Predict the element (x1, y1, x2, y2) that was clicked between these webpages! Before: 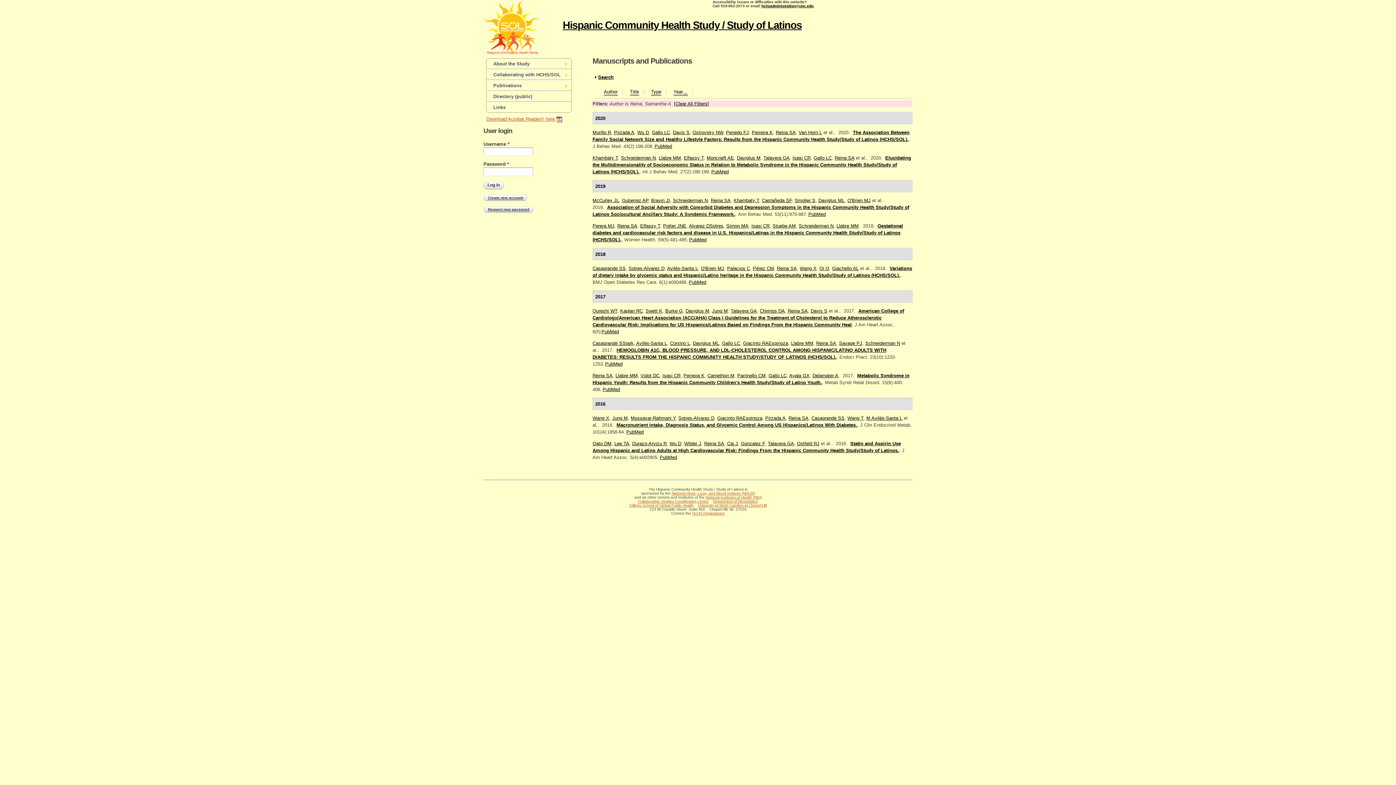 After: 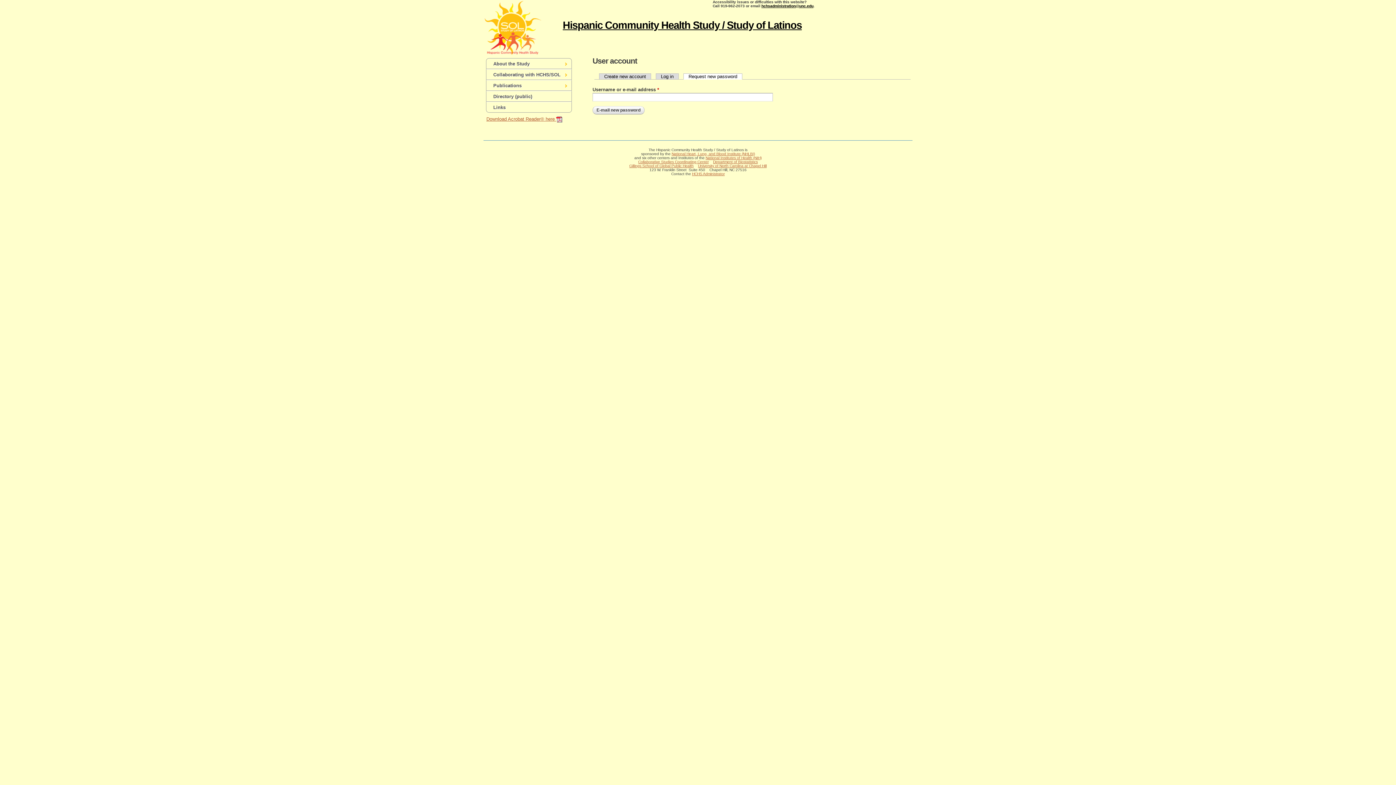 Action: bbox: (484, 206, 533, 212) label: Request new password